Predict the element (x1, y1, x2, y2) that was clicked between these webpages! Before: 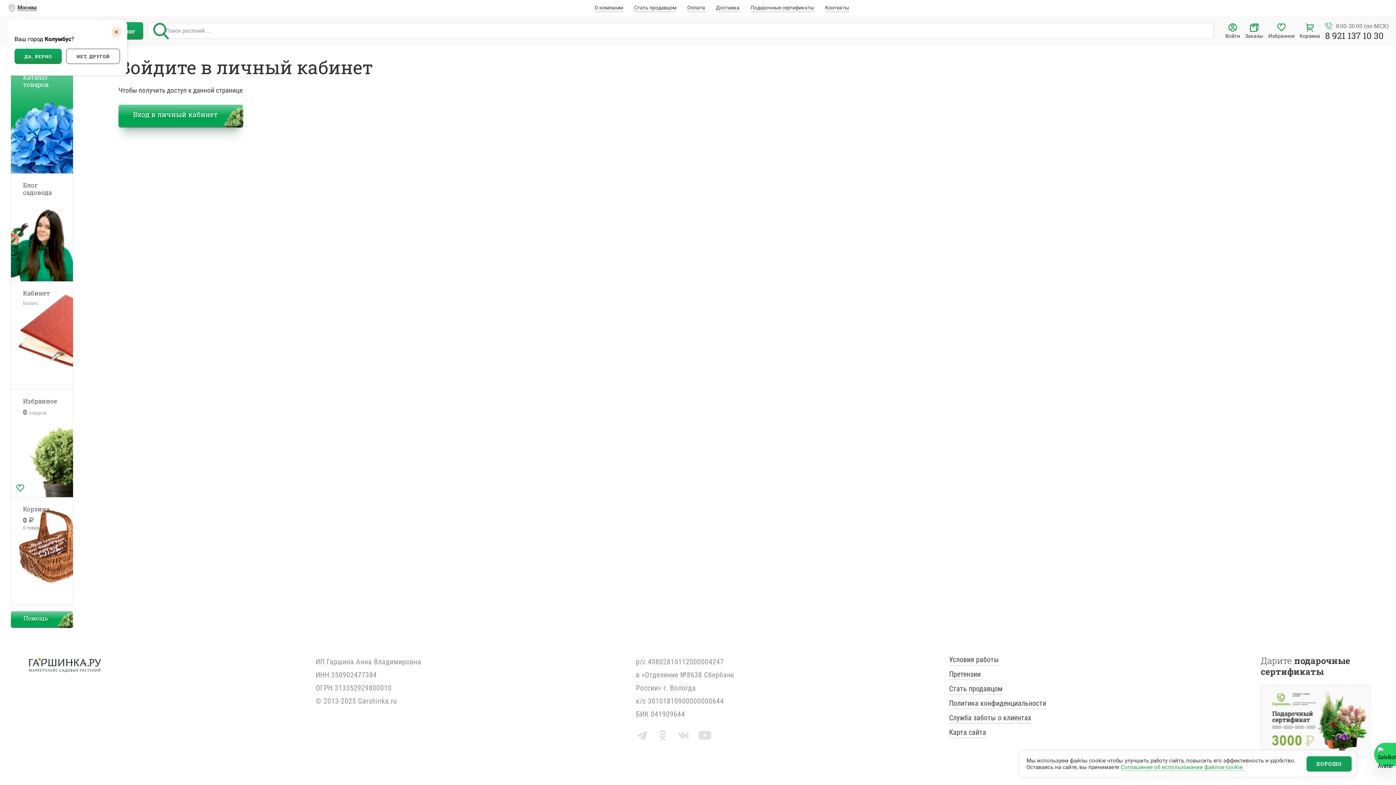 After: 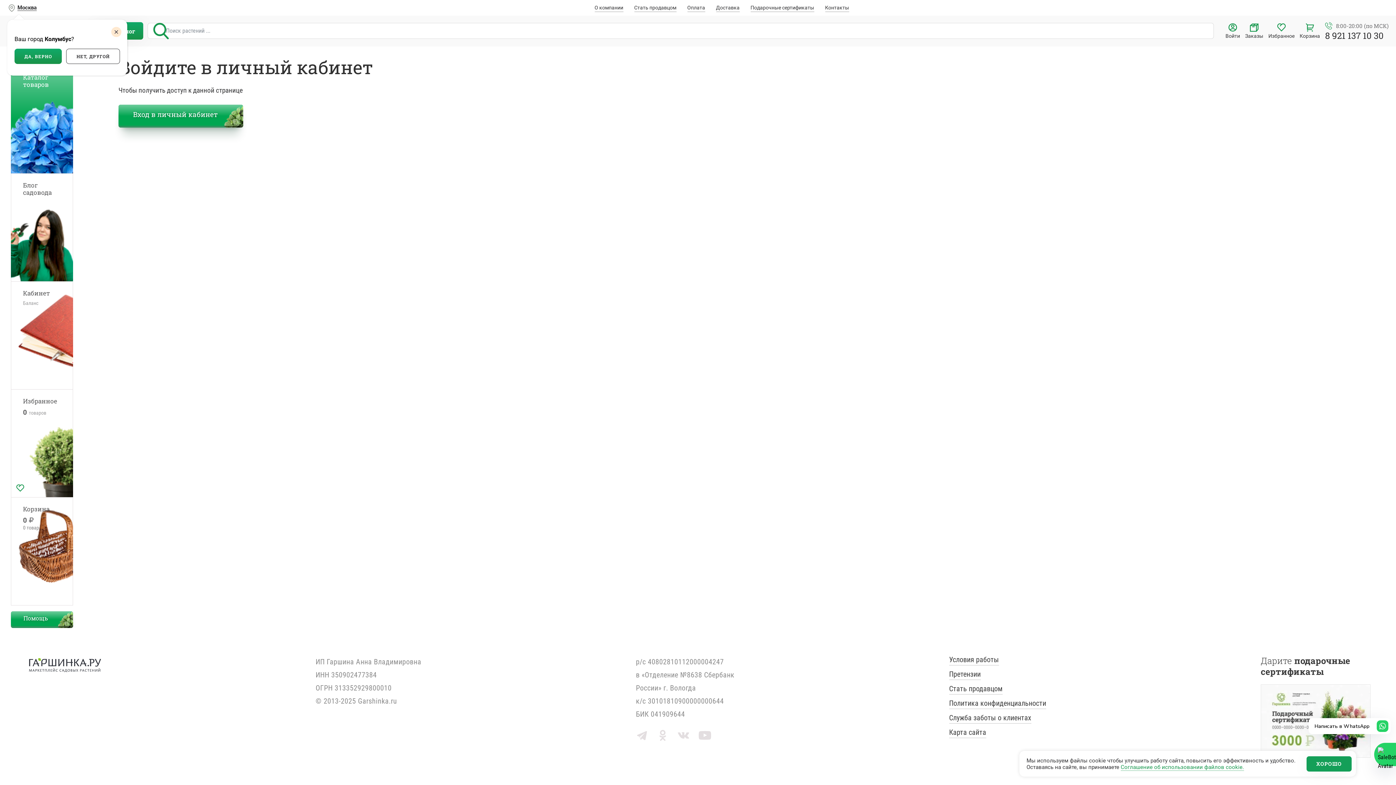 Action: bbox: (1374, 743, 1396, 766) label: Кнопка службы поддержки сайта